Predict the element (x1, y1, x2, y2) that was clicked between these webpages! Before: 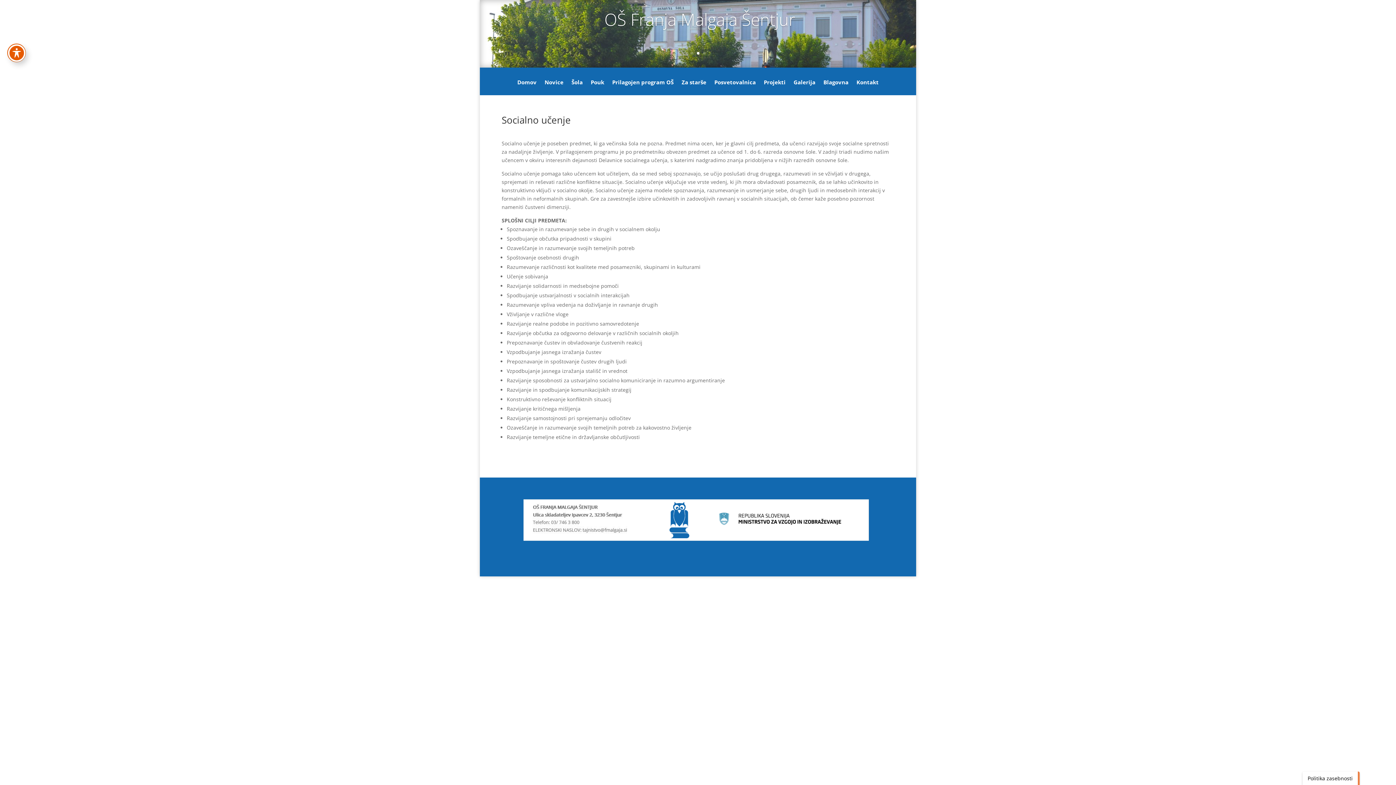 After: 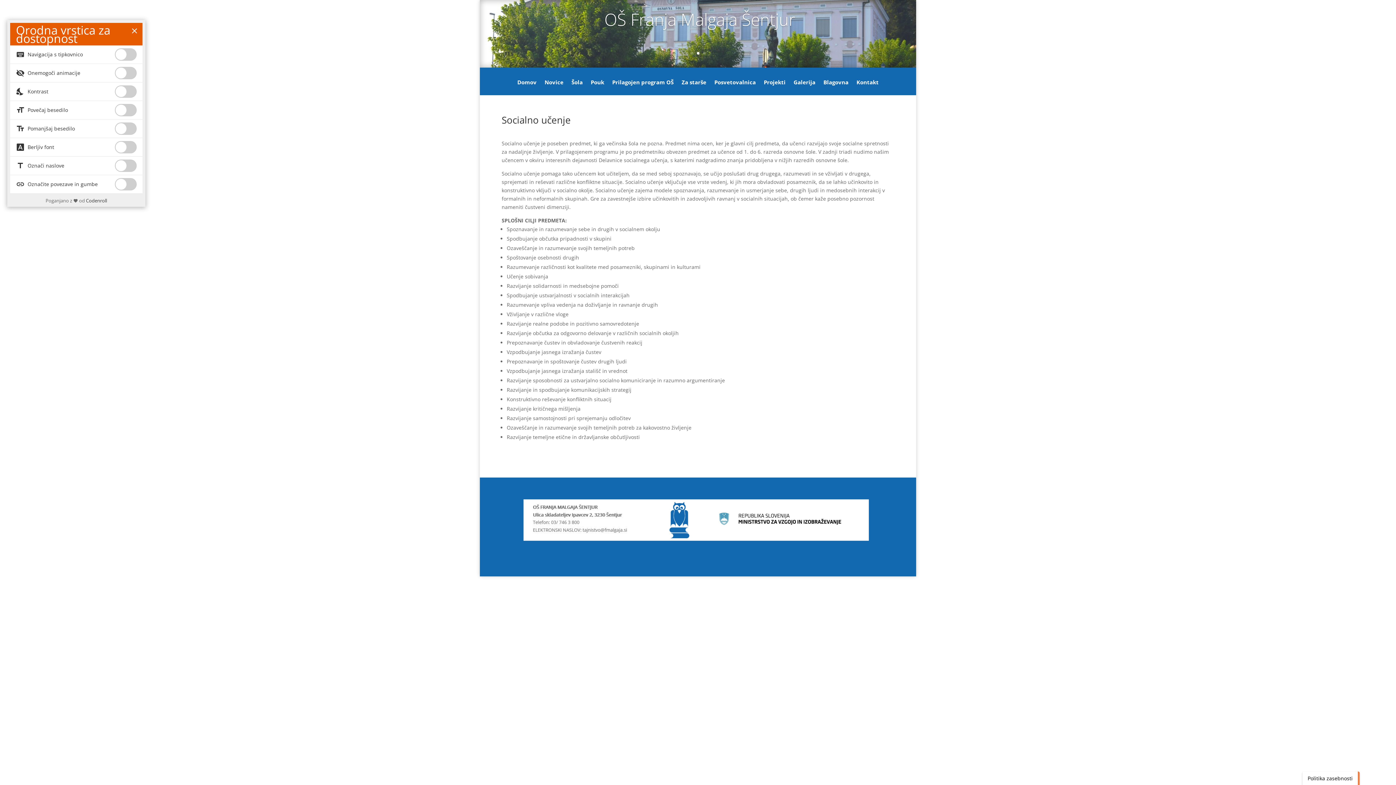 Action: bbox: (7, 44, 25, 61) label: Preklapljaj med orodno vrstico za dostopnost